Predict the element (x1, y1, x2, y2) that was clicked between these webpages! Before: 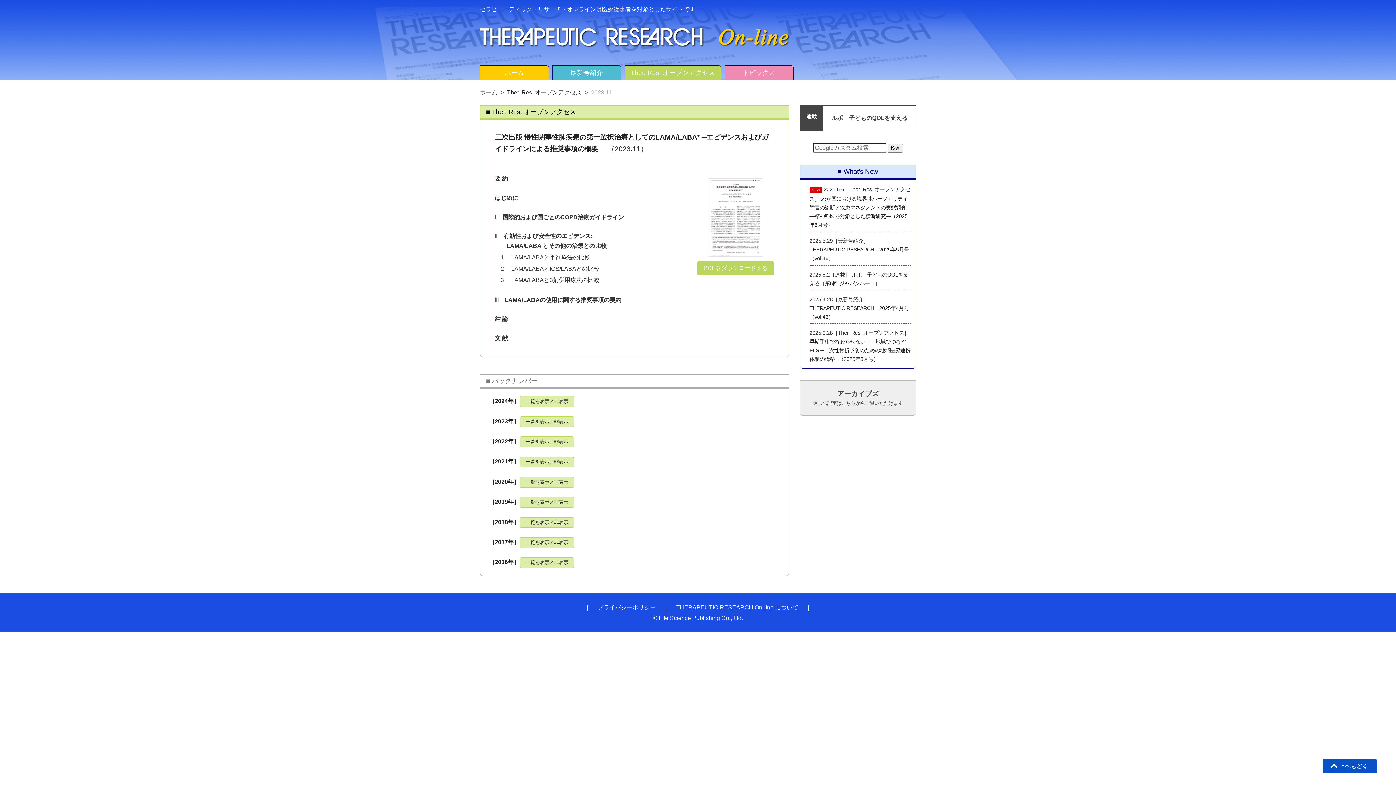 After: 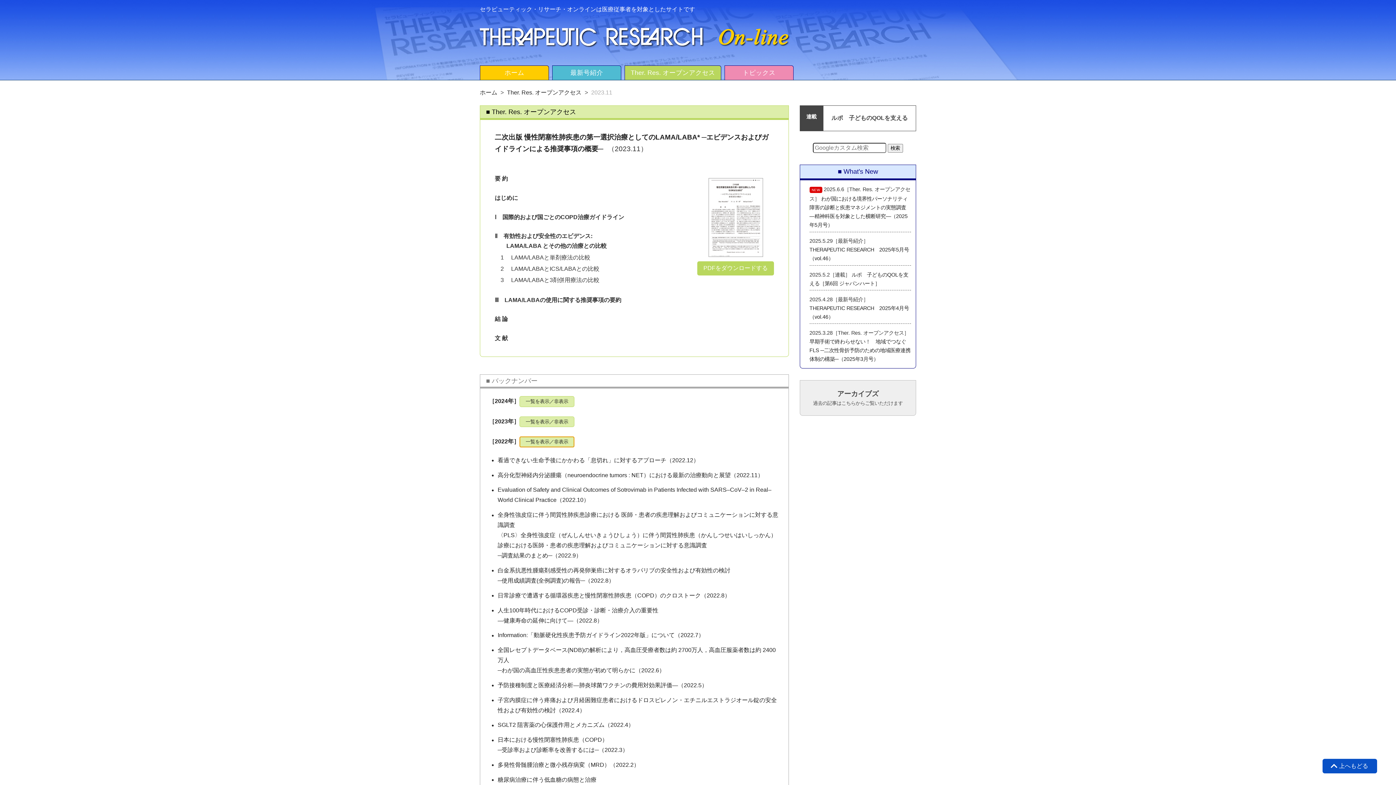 Action: bbox: (519, 436, 574, 447) label: 一覧を表示／非表示